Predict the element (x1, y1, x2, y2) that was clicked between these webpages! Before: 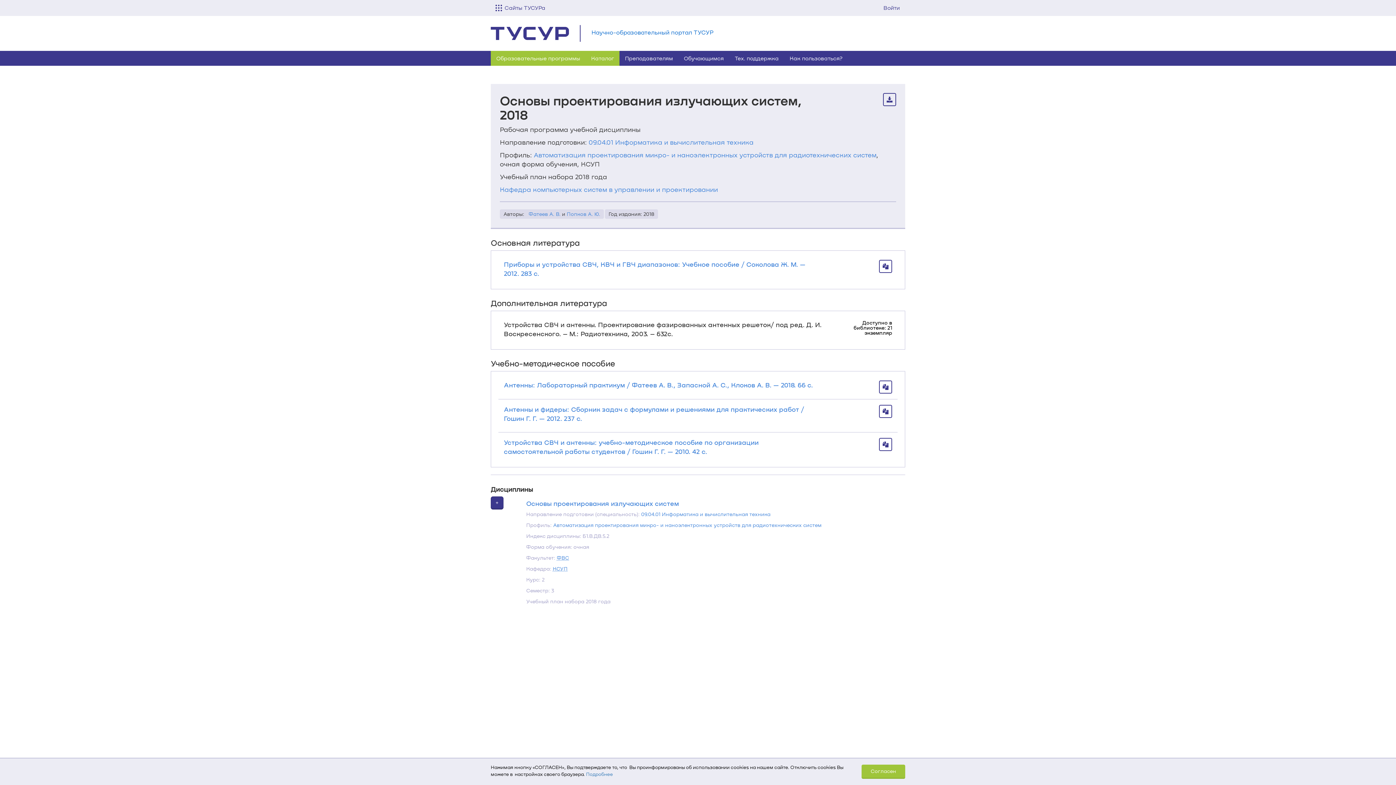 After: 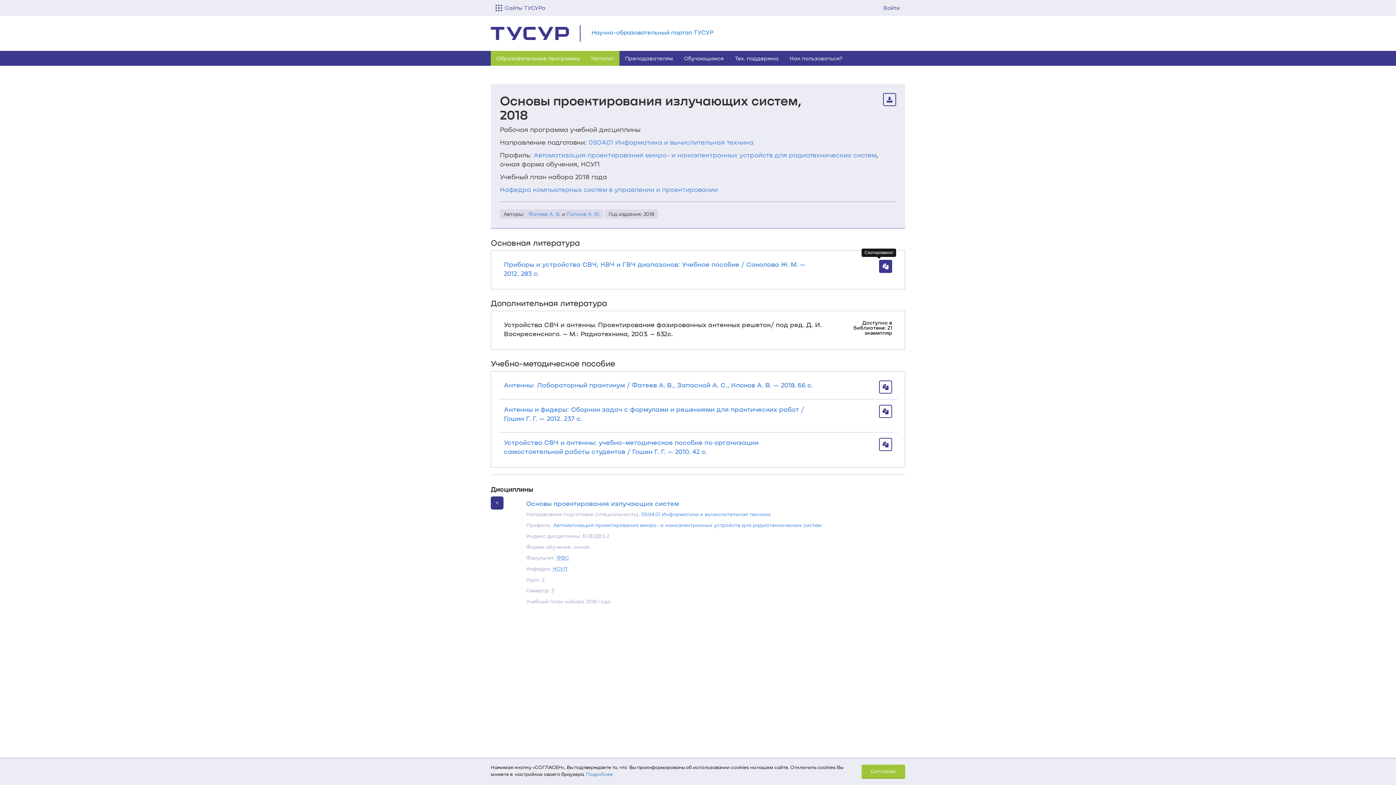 Action: bbox: (879, 260, 892, 273)